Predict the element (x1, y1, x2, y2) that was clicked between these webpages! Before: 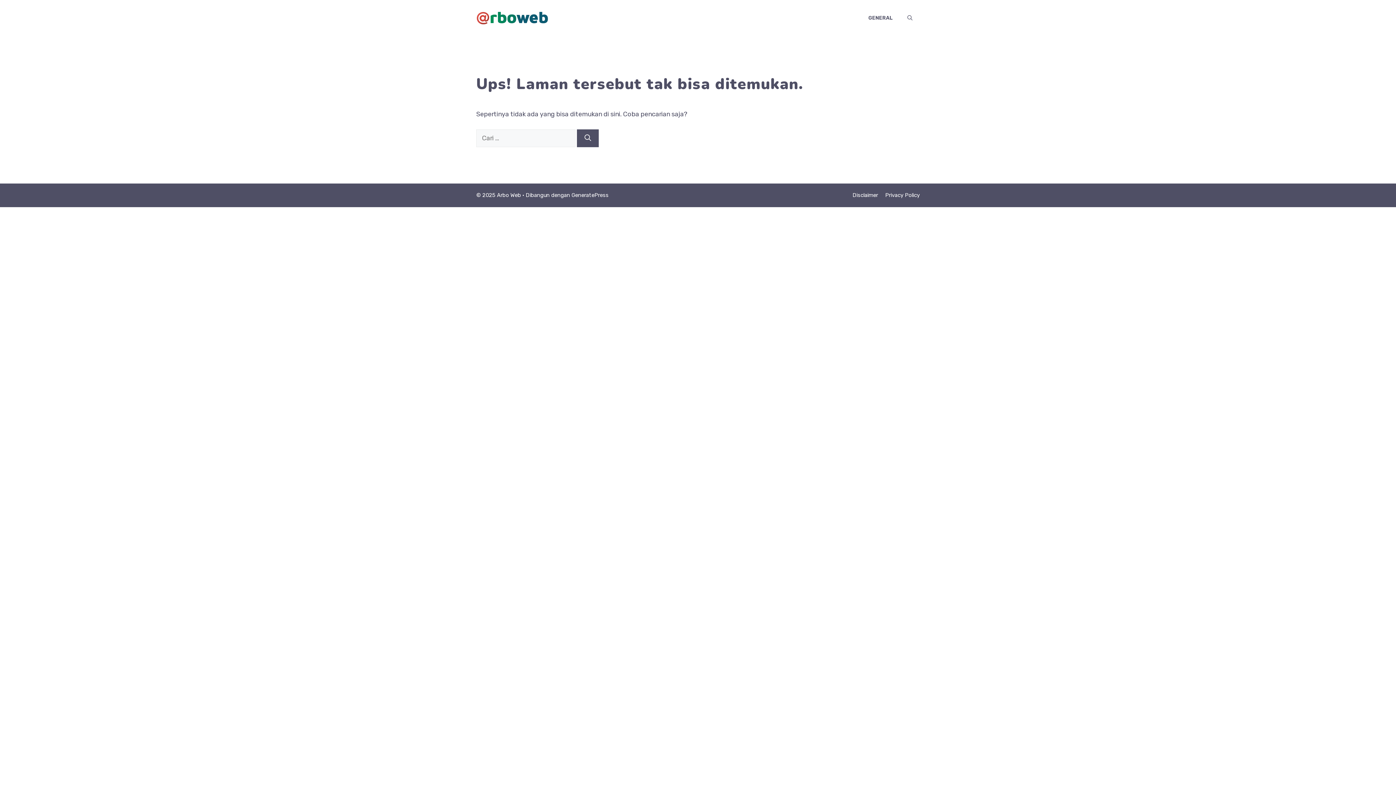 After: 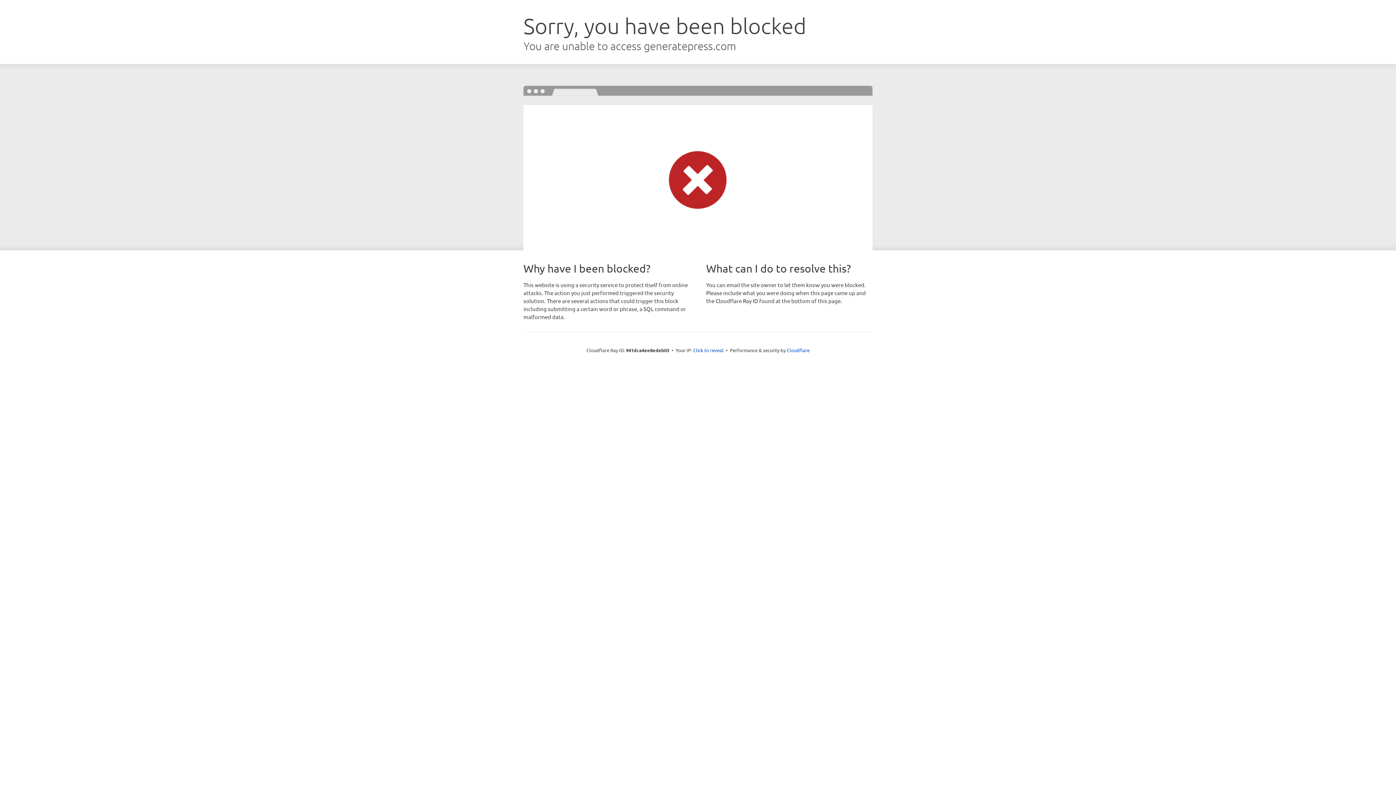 Action: bbox: (571, 192, 608, 198) label: GeneratePress